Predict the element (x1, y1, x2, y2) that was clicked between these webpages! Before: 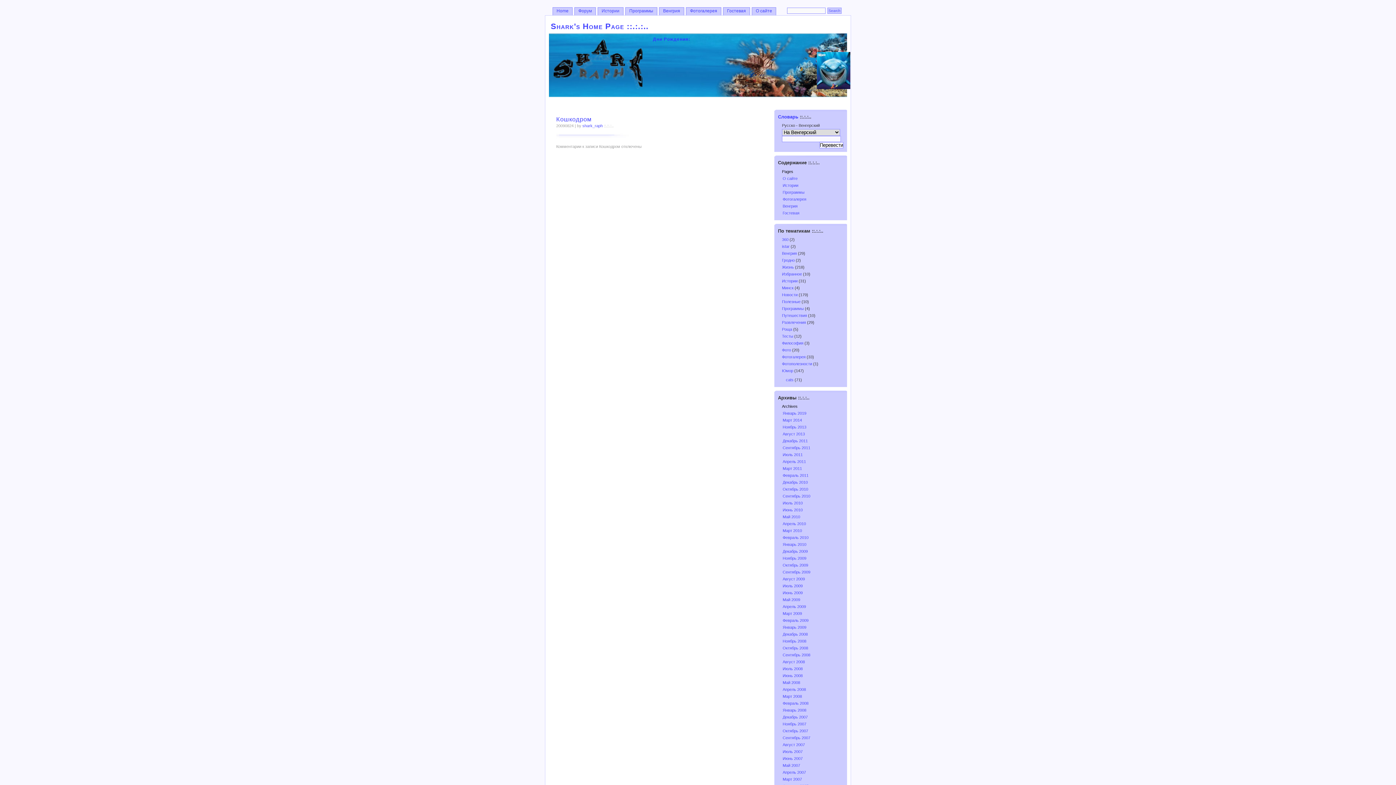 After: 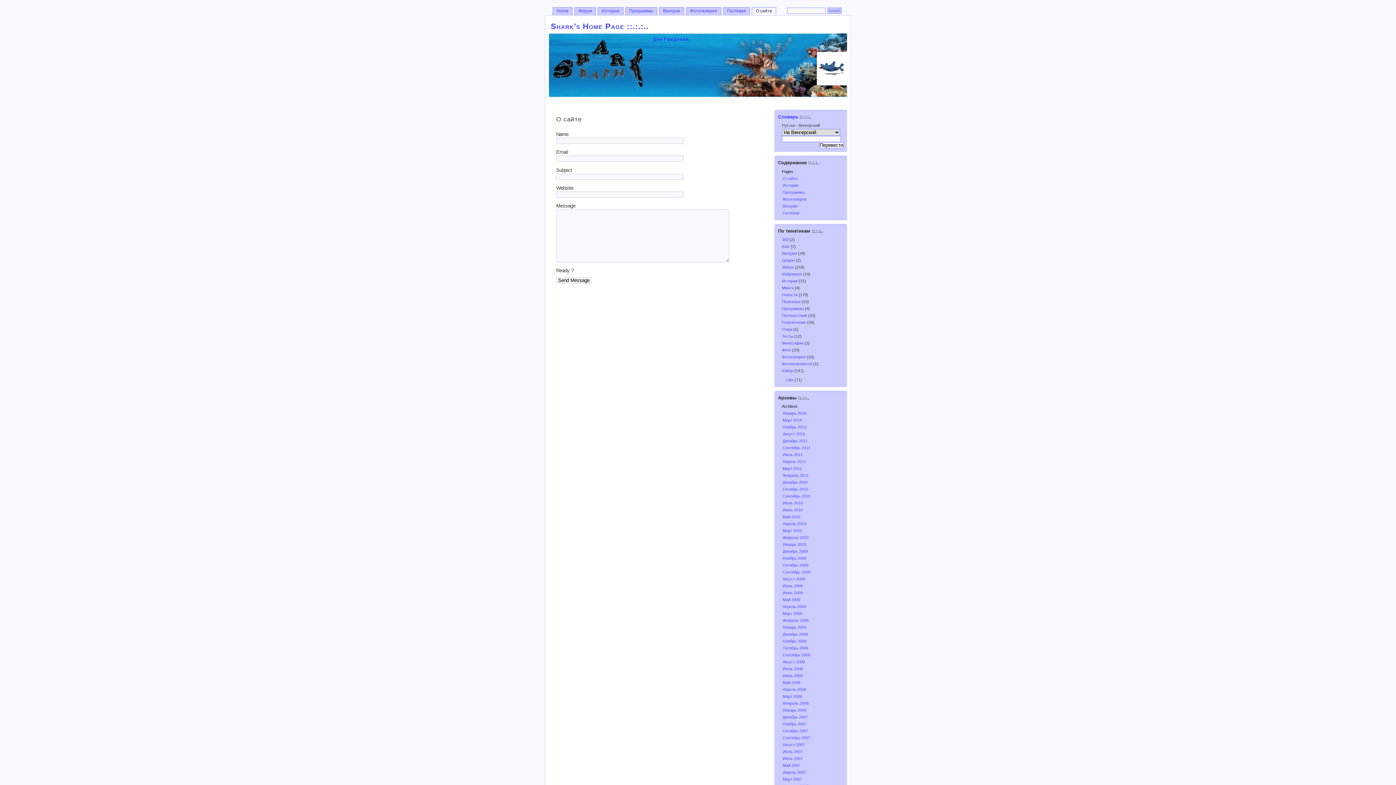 Action: bbox: (817, 85, 850, 90)